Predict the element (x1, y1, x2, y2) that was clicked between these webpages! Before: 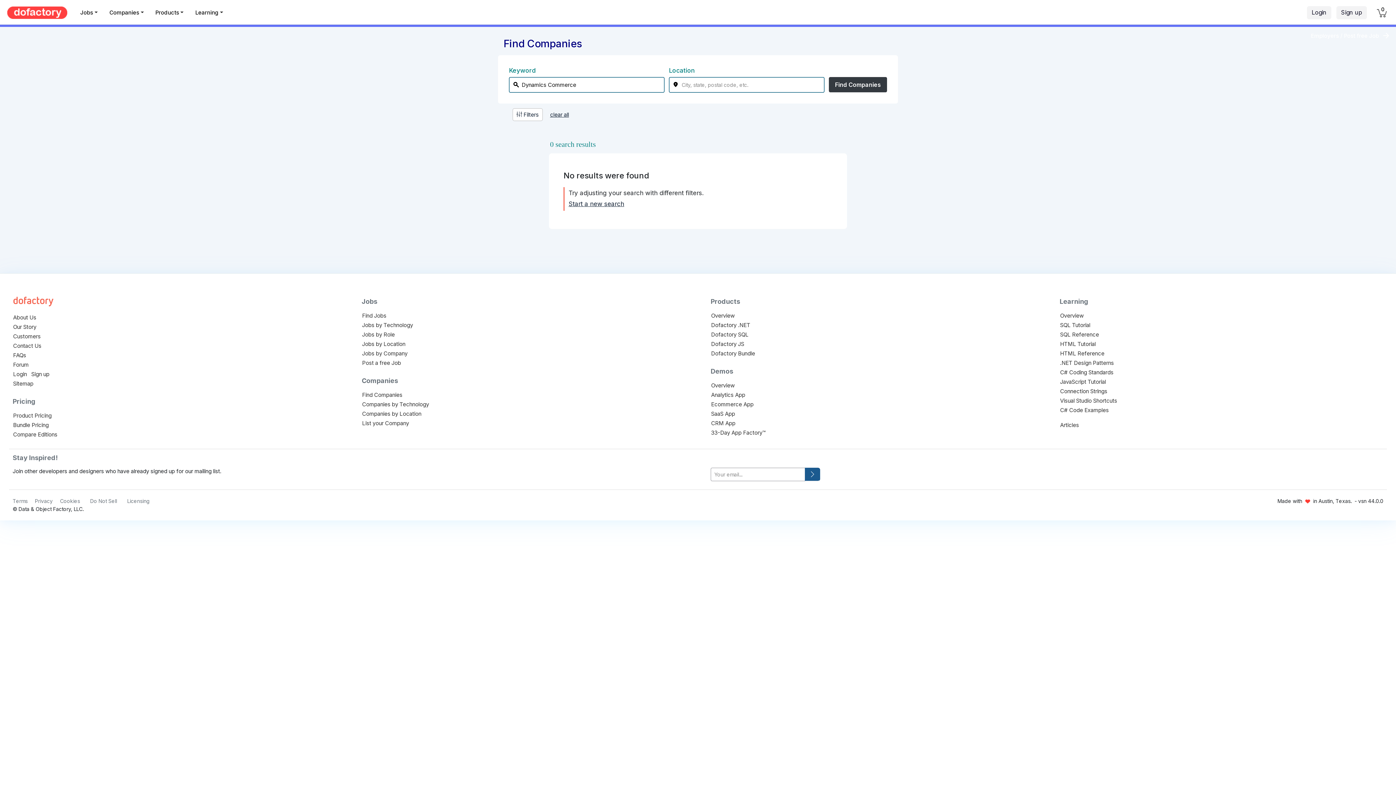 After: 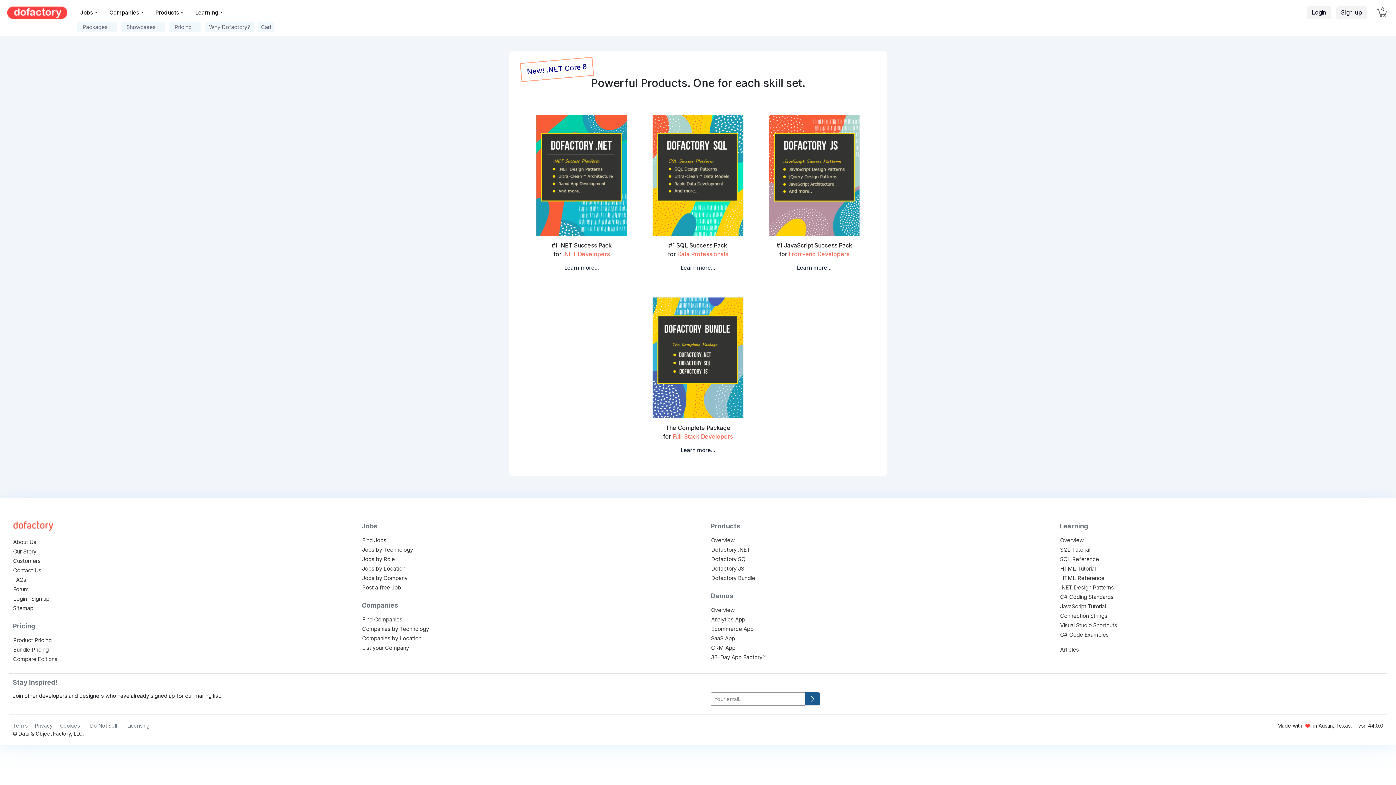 Action: label: Overview bbox: (711, 312, 734, 319)